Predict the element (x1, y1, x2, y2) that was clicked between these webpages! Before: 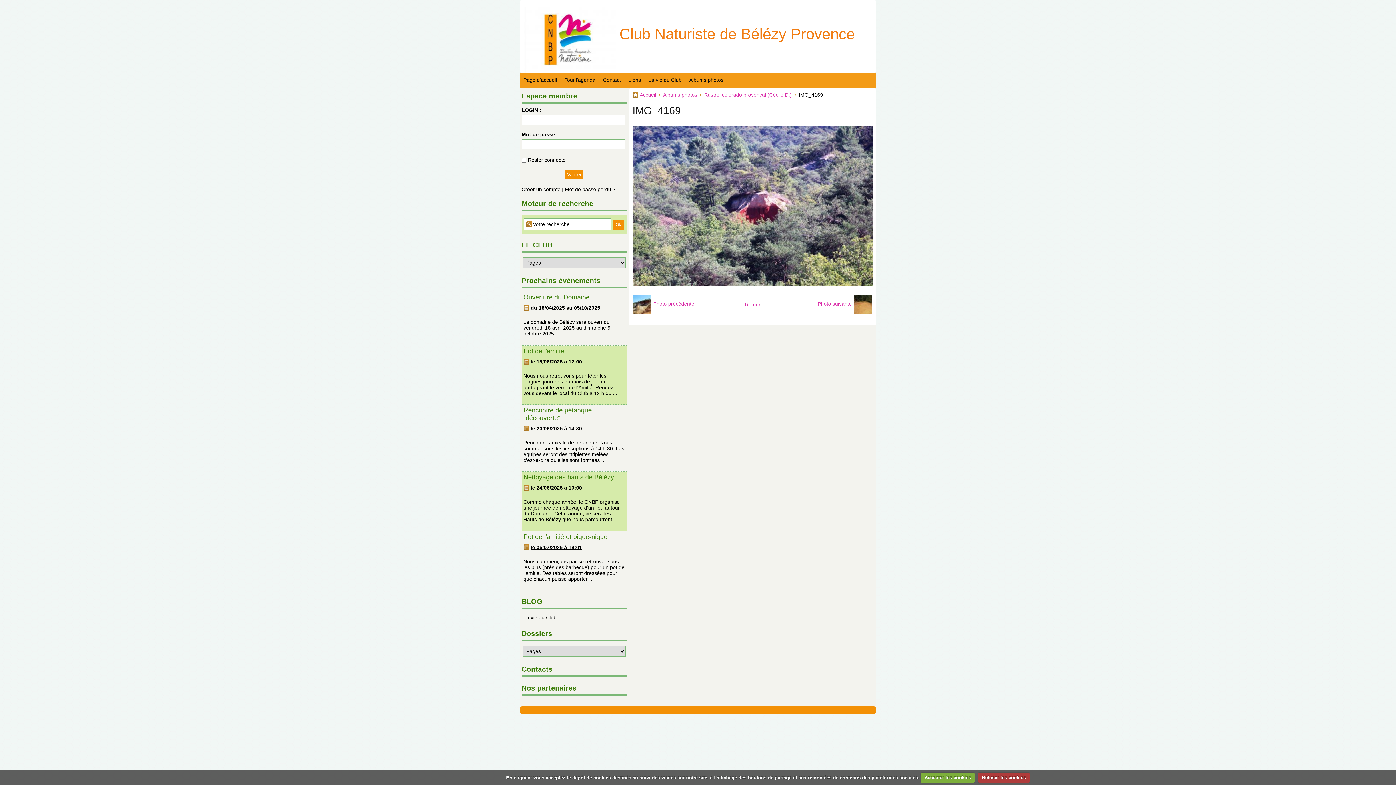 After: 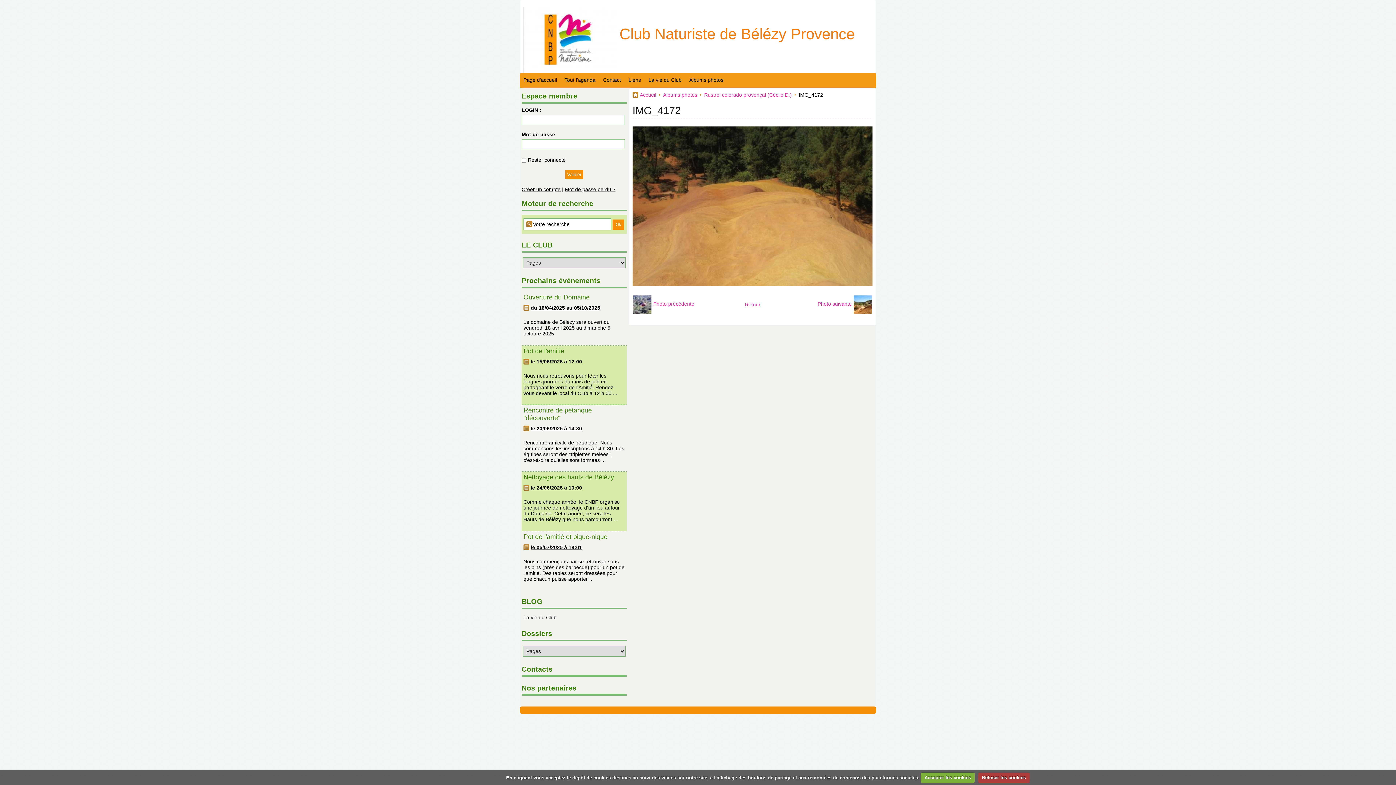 Action: bbox: (817, 301, 872, 307) label: Photo suivante